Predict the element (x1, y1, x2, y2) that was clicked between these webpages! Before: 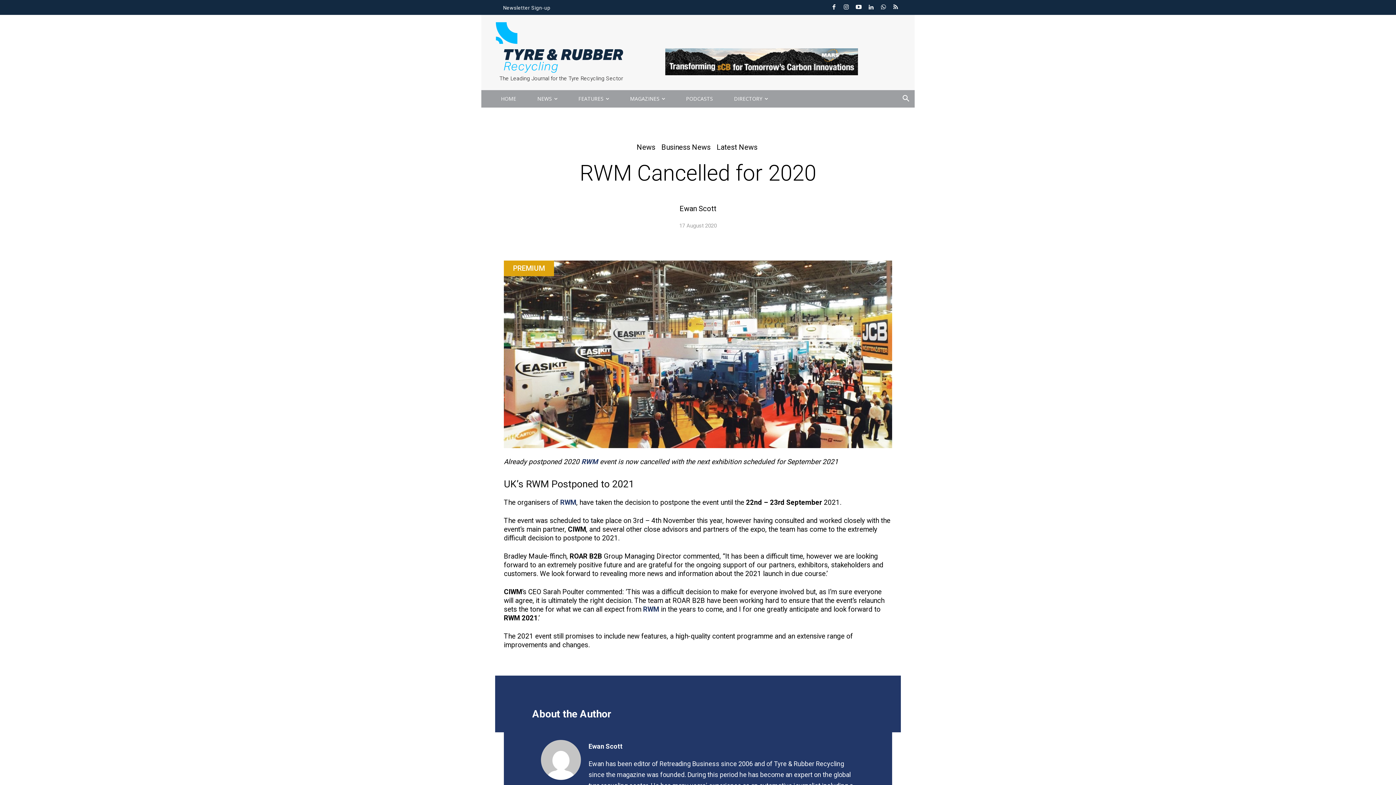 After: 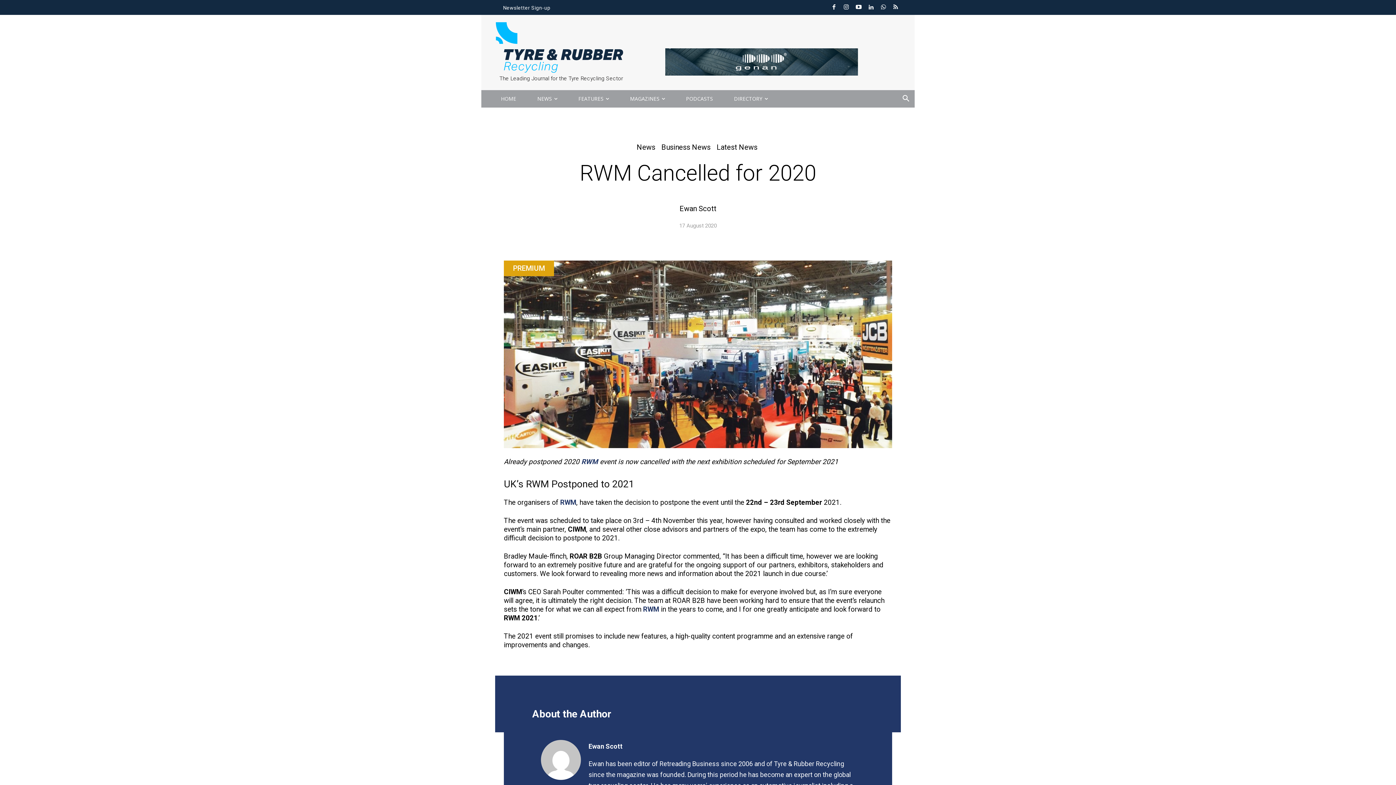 Action: bbox: (866, 3, 875, 11)